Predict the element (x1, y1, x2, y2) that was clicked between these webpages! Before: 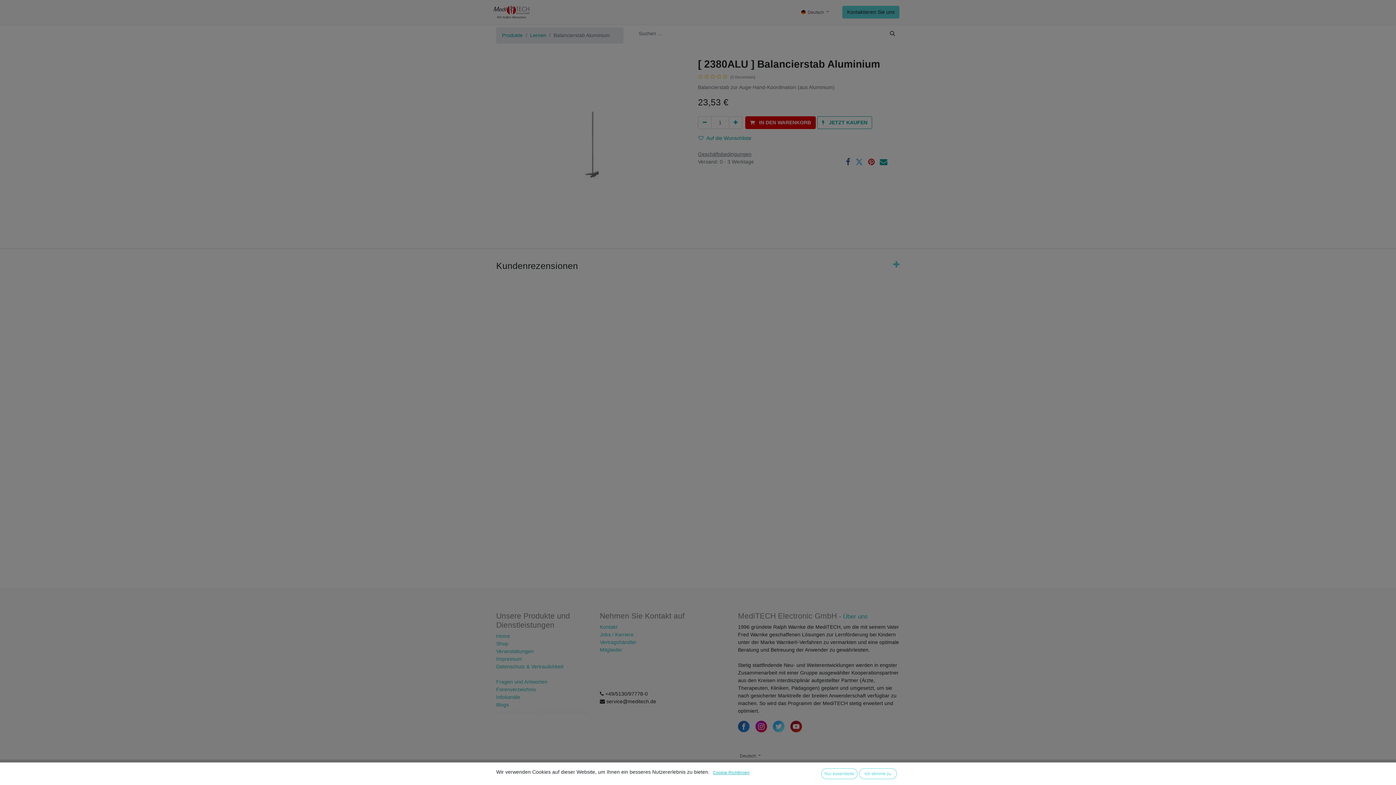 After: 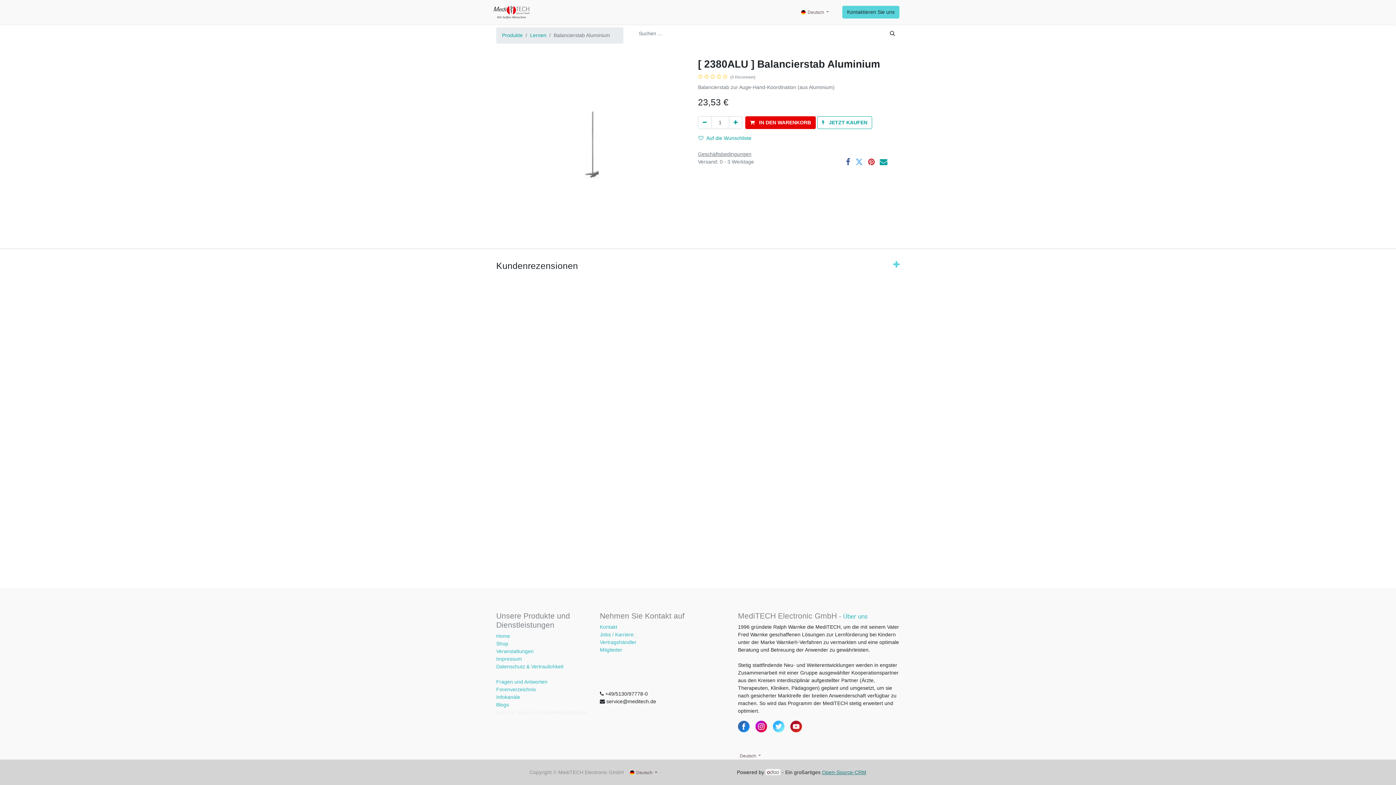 Action: label: Nur essentielle bbox: (821, 768, 857, 779)